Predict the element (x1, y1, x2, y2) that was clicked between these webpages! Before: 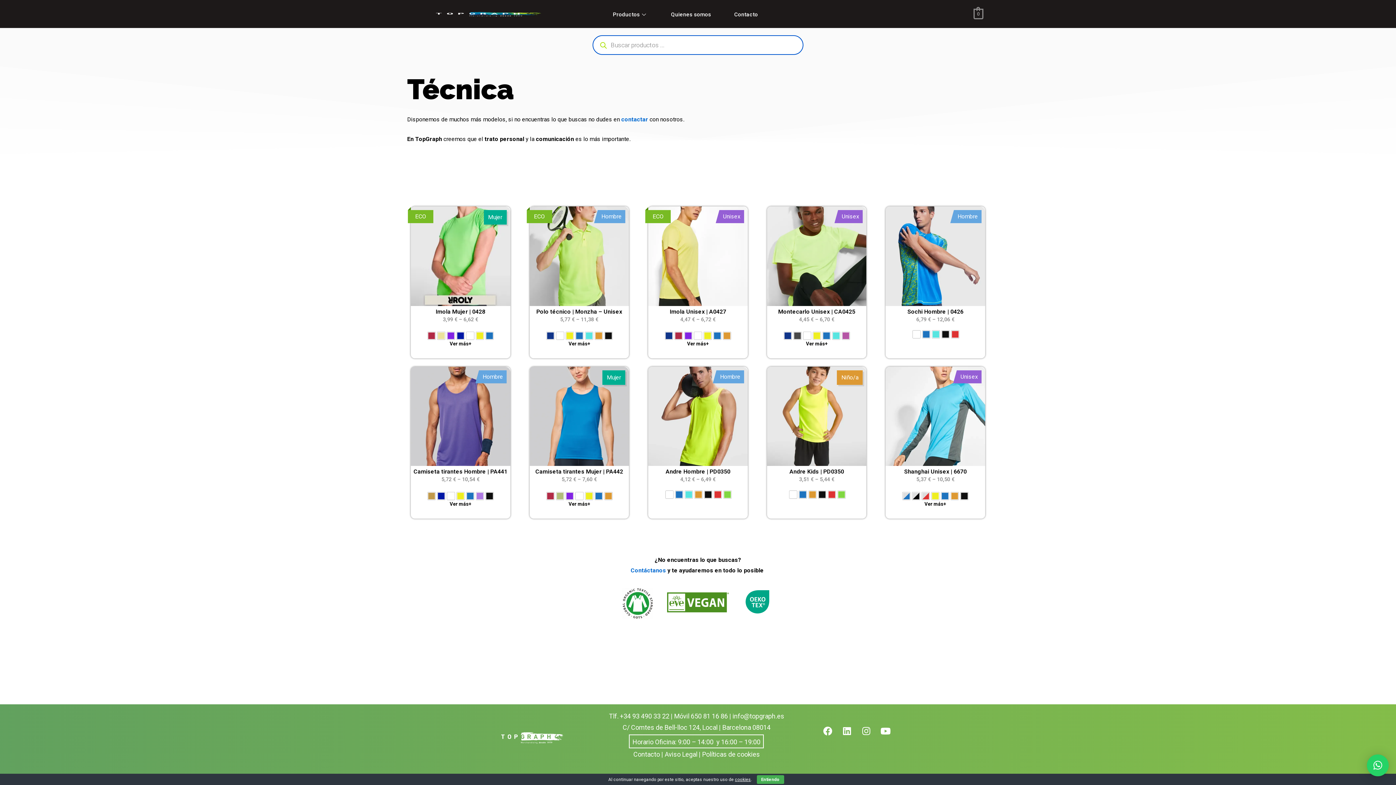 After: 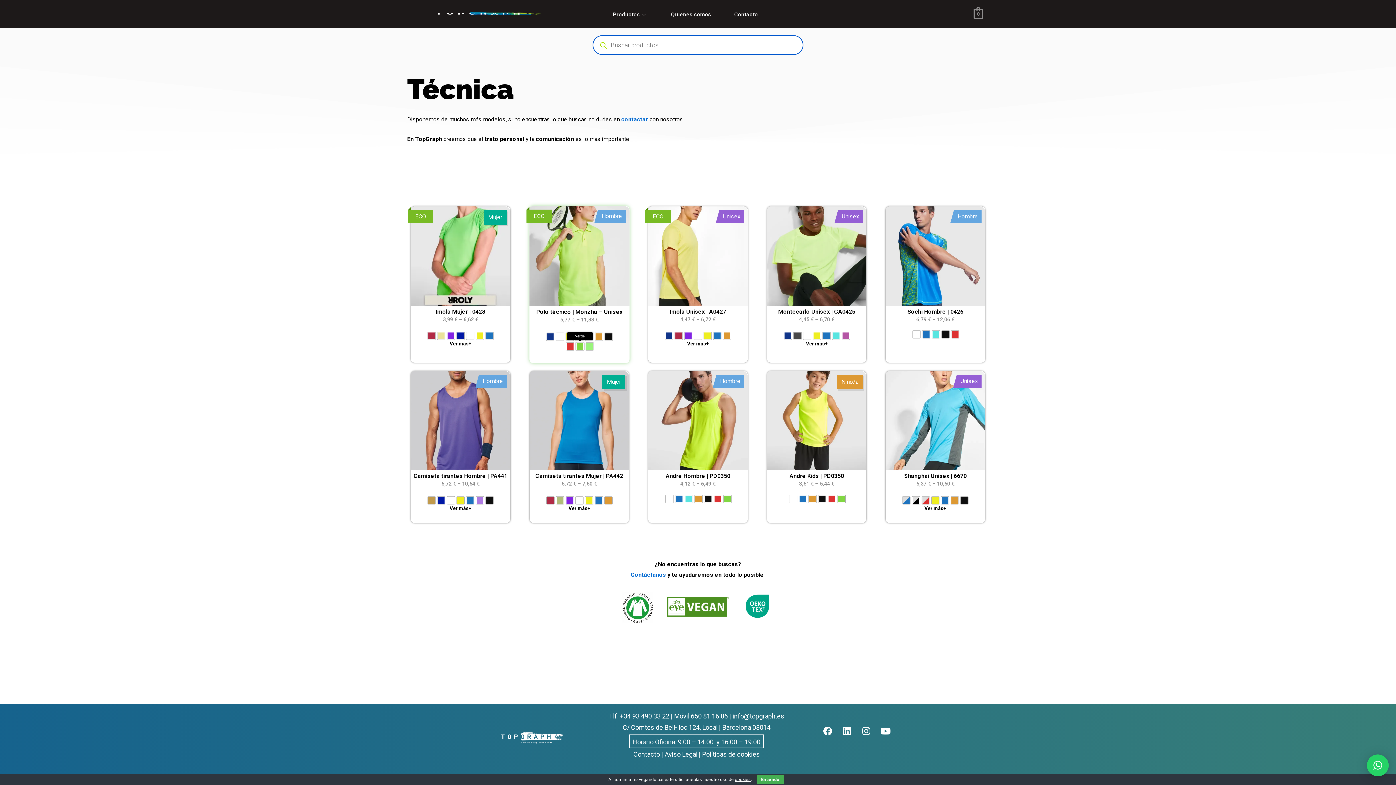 Action: label: Ver más+ bbox: (568, 340, 590, 347)